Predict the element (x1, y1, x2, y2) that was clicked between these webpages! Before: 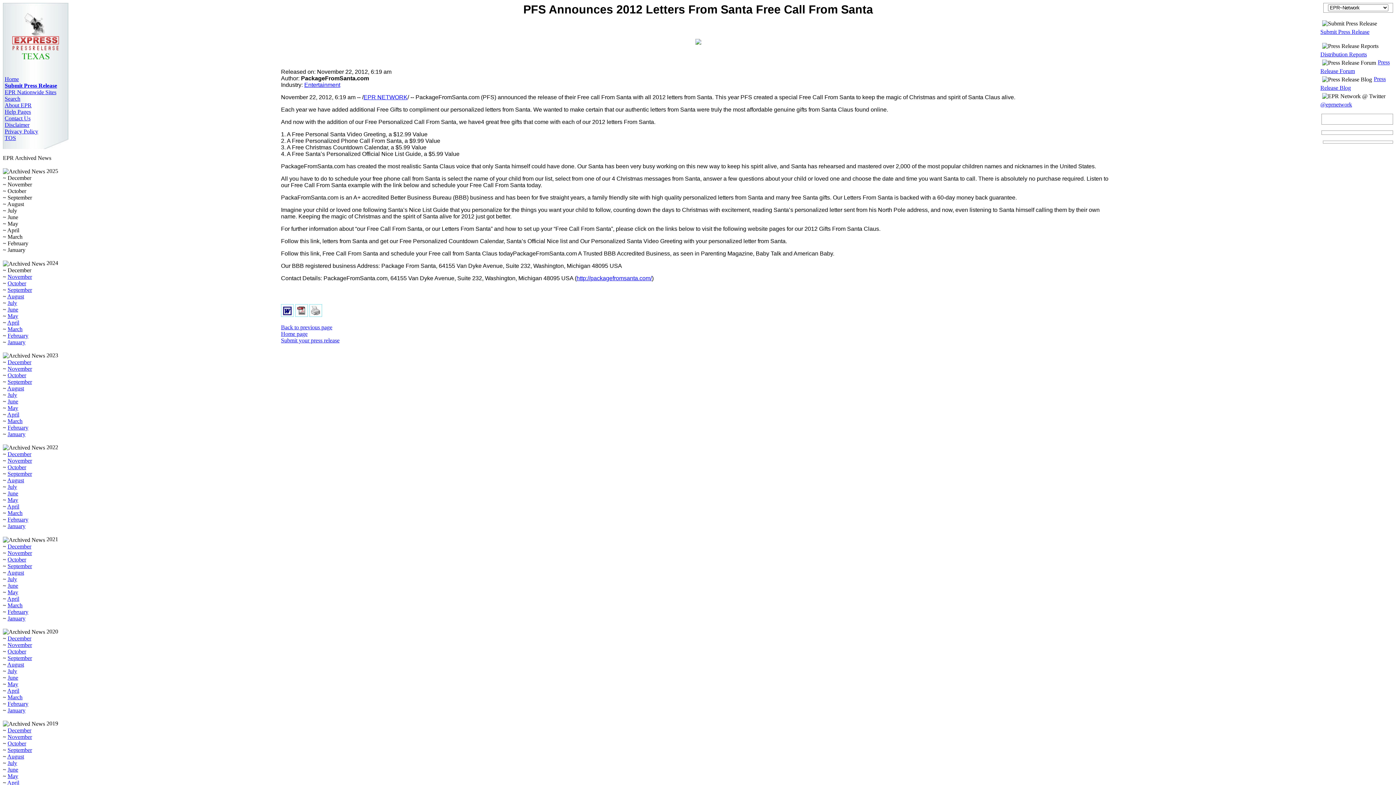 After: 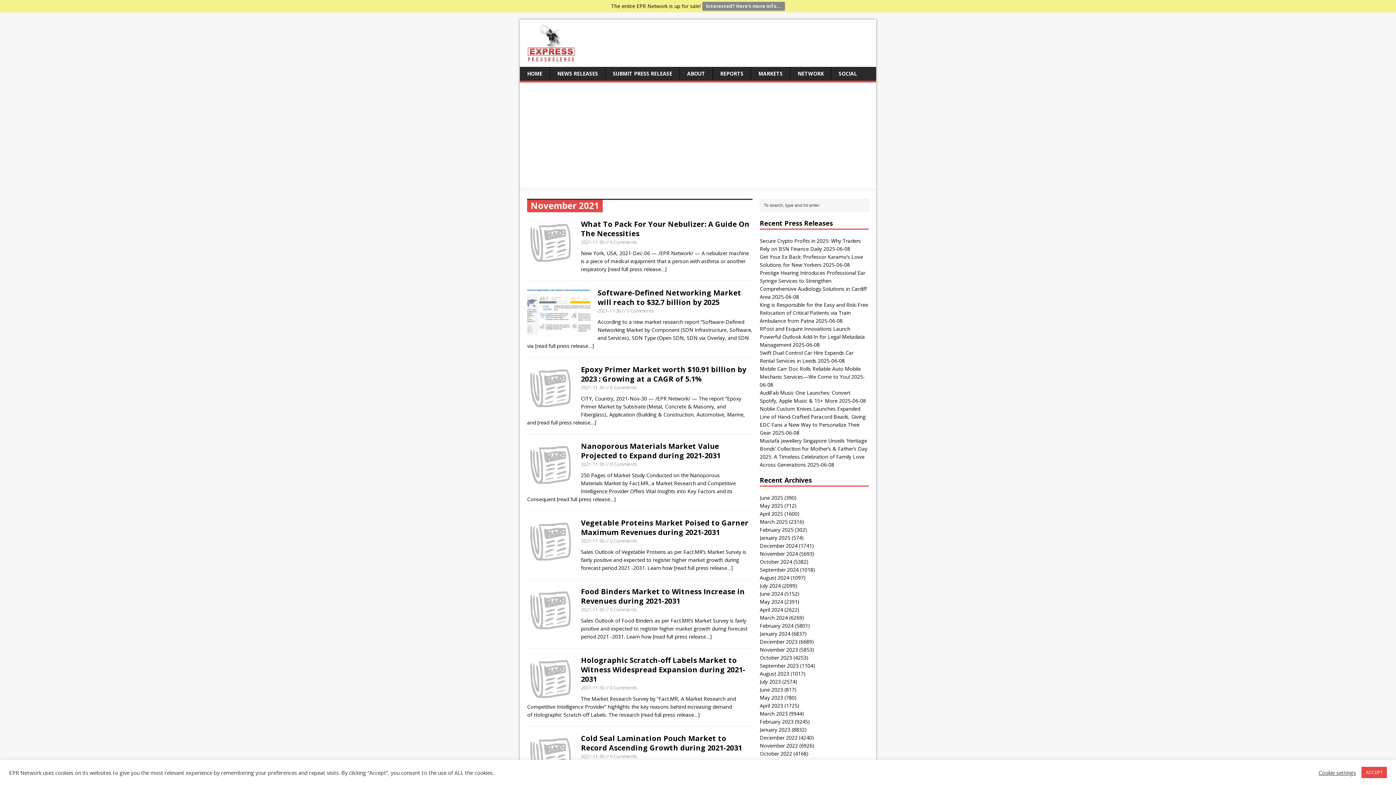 Action: label: November bbox: (7, 550, 32, 556)